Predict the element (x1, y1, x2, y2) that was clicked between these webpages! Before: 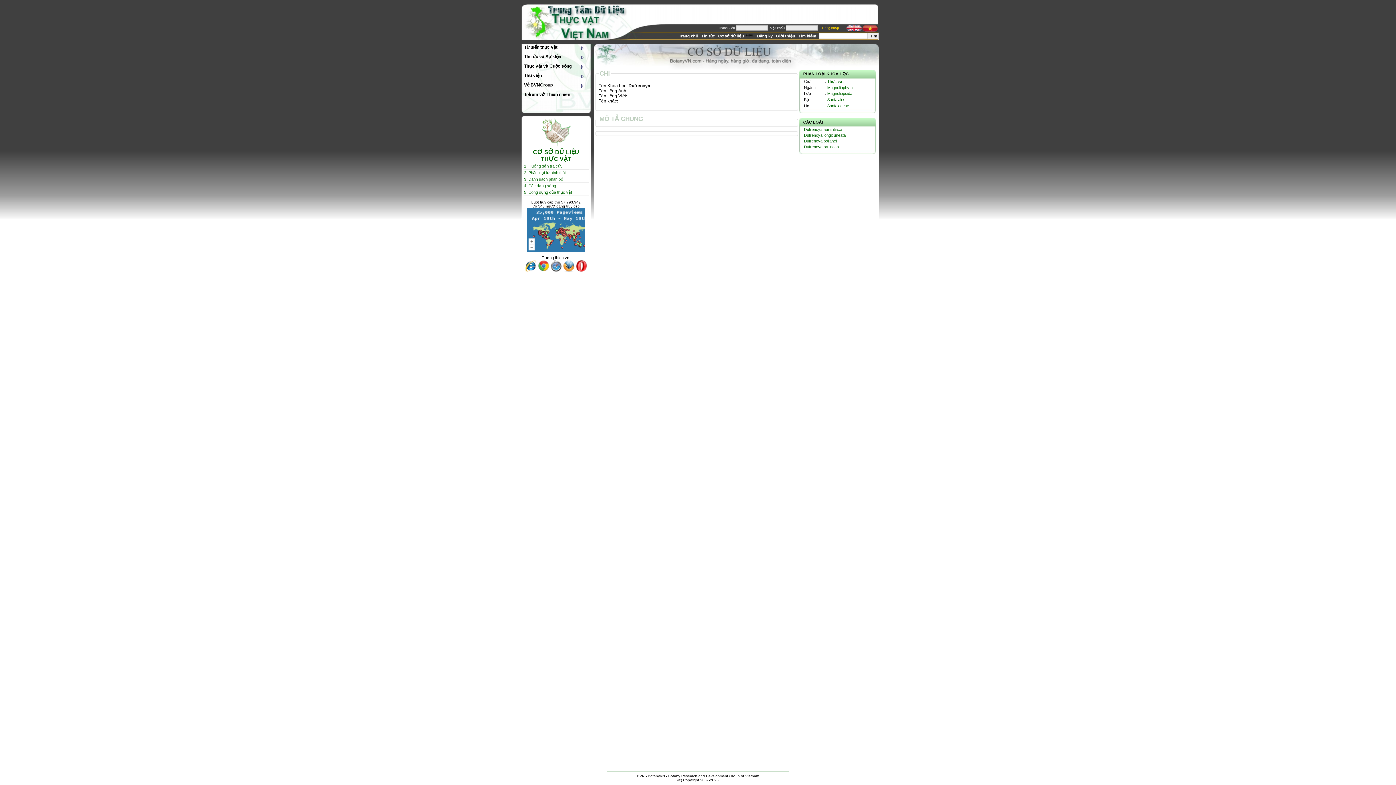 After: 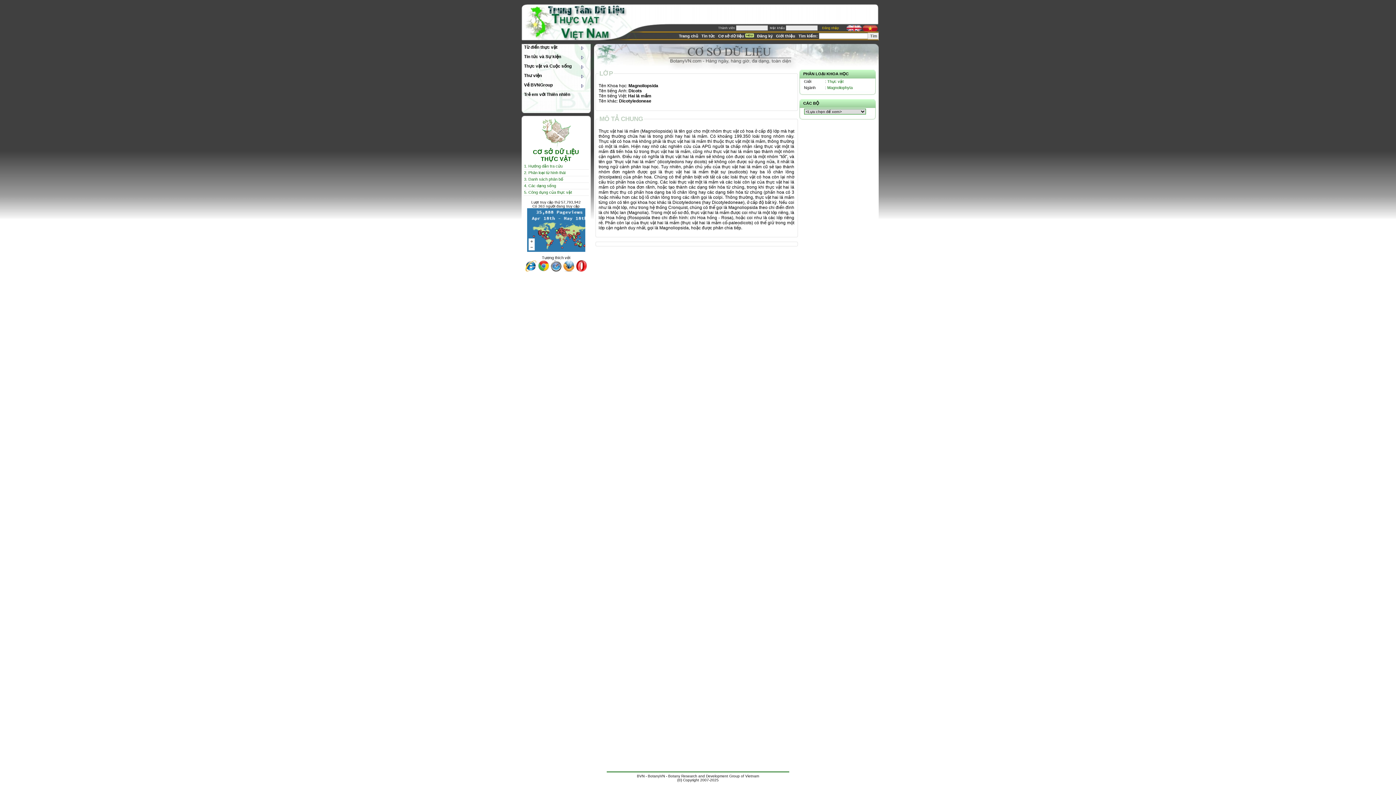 Action: label: Magnoliopsida bbox: (827, 91, 852, 95)